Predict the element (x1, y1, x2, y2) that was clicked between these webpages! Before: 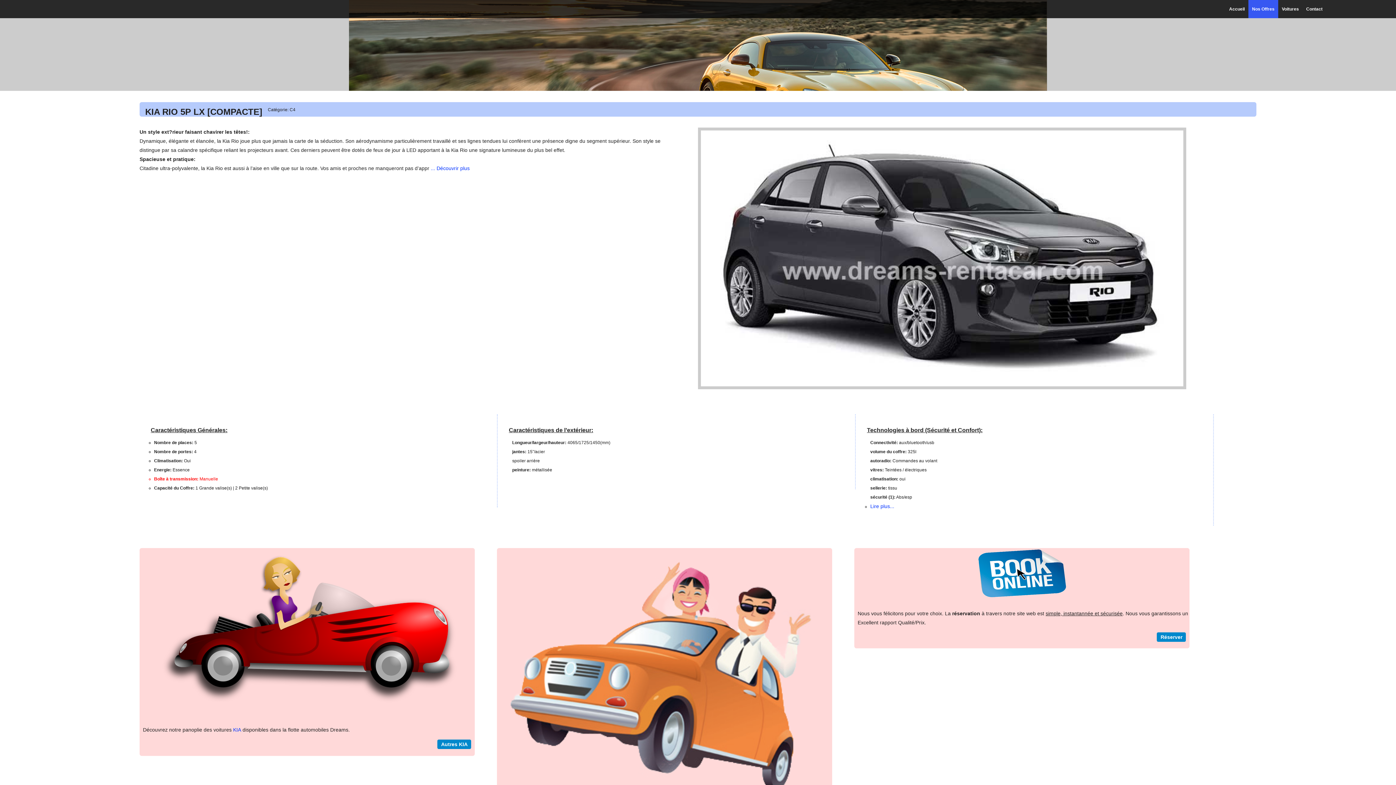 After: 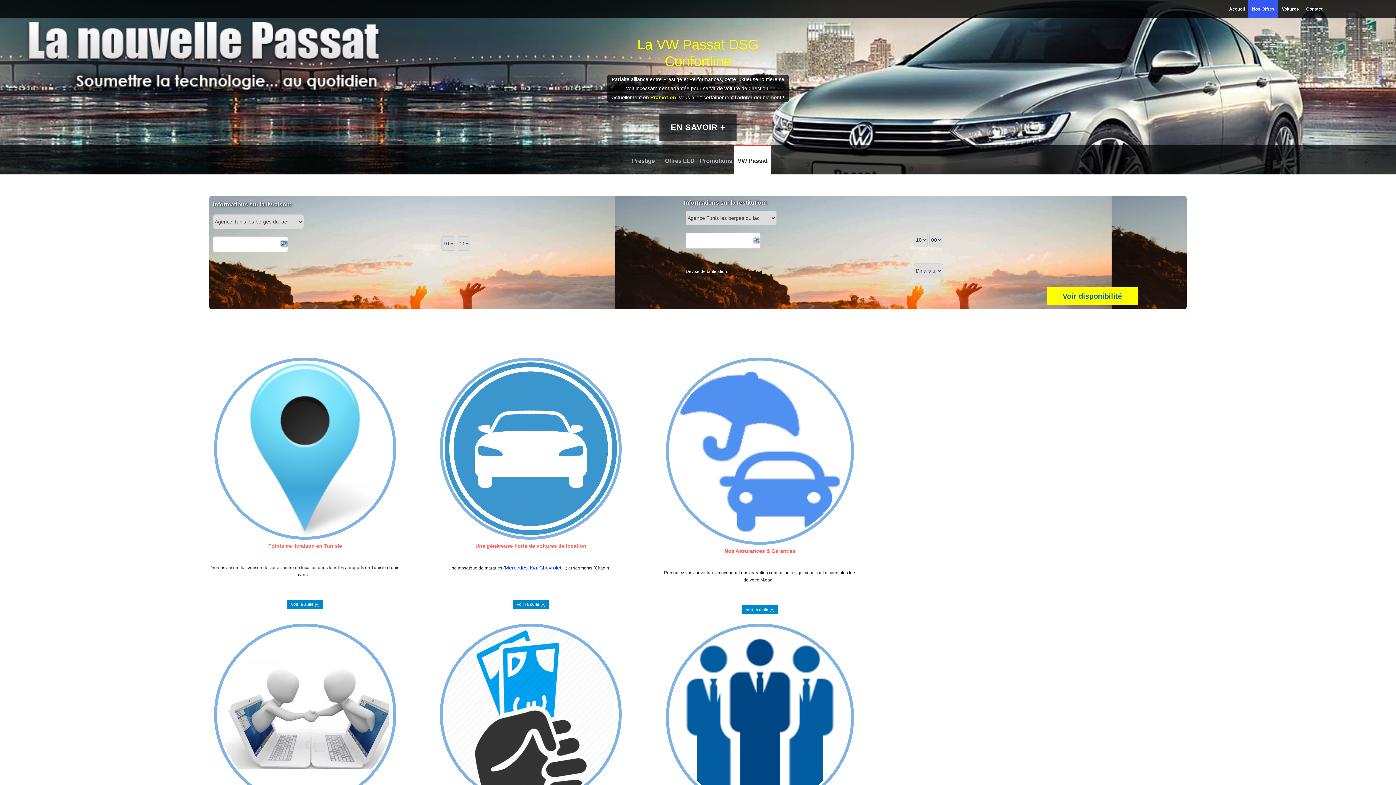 Action: label: Contact bbox: (1302, 0, 1326, 18)